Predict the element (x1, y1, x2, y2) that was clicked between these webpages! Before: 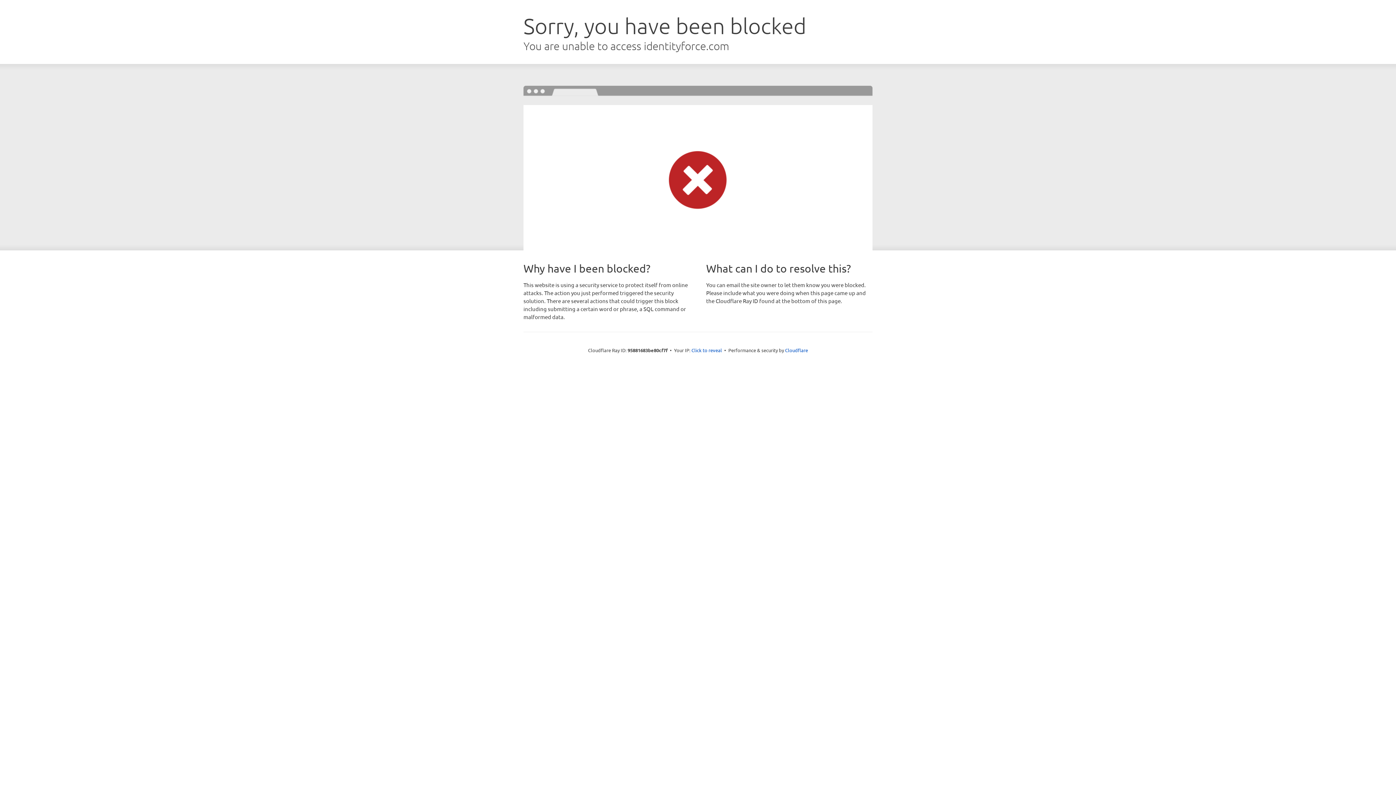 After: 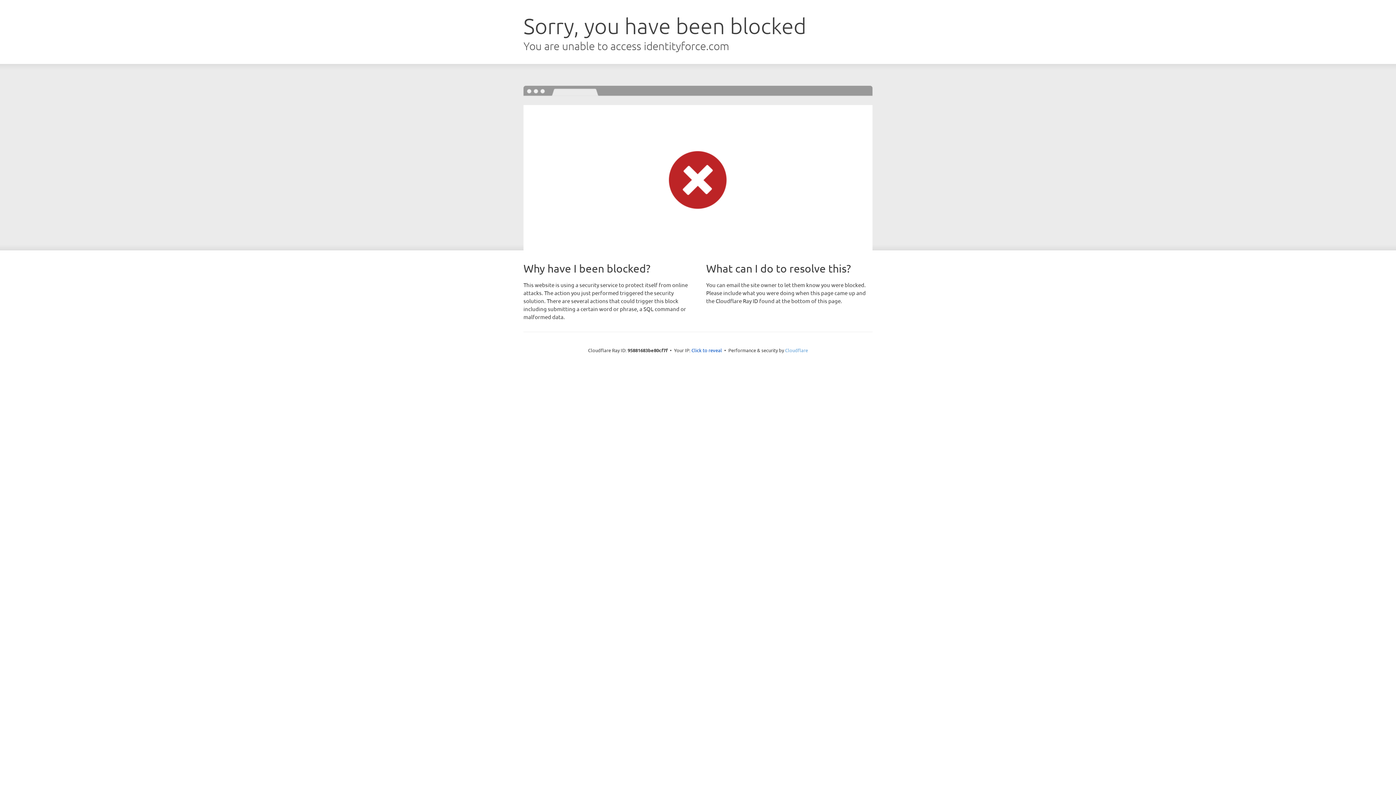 Action: bbox: (785, 347, 808, 353) label: Cloudflare